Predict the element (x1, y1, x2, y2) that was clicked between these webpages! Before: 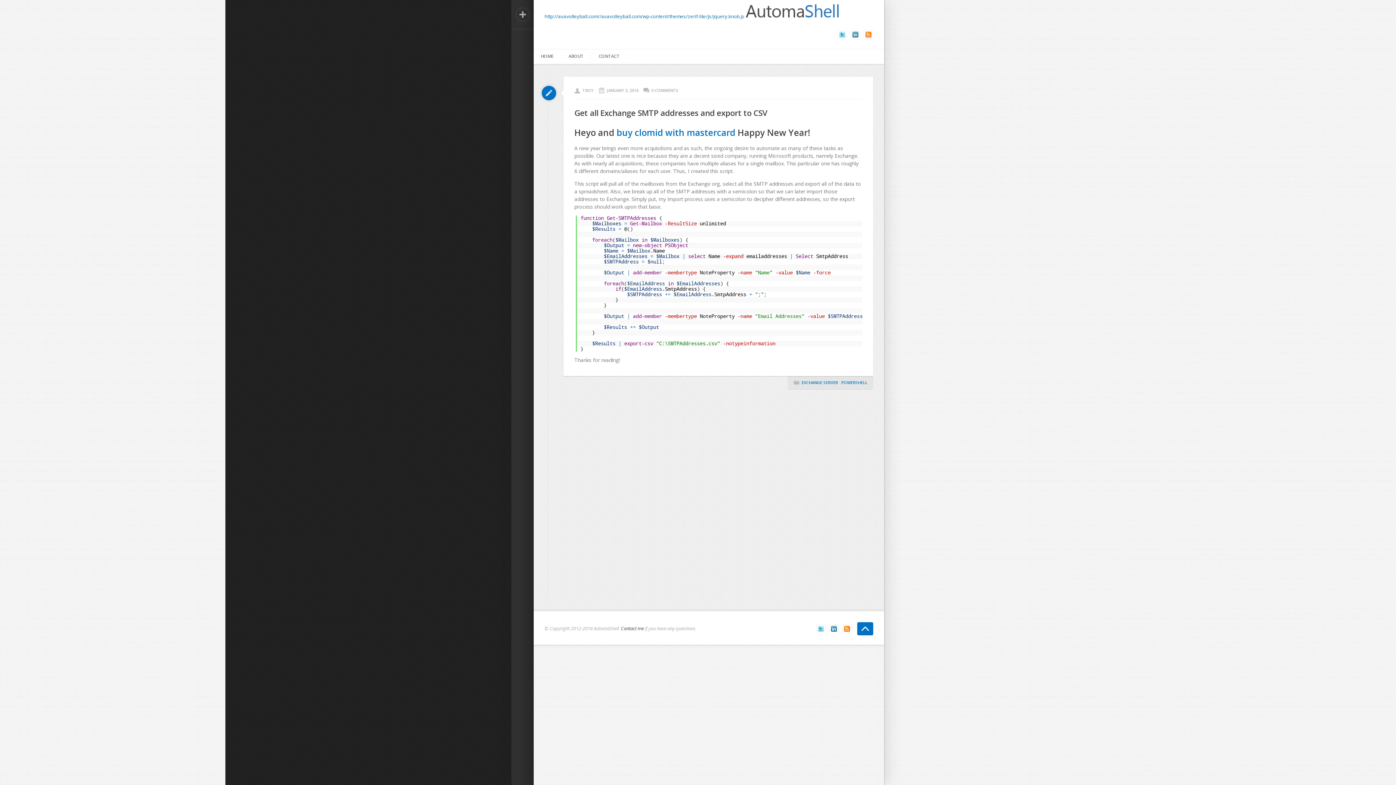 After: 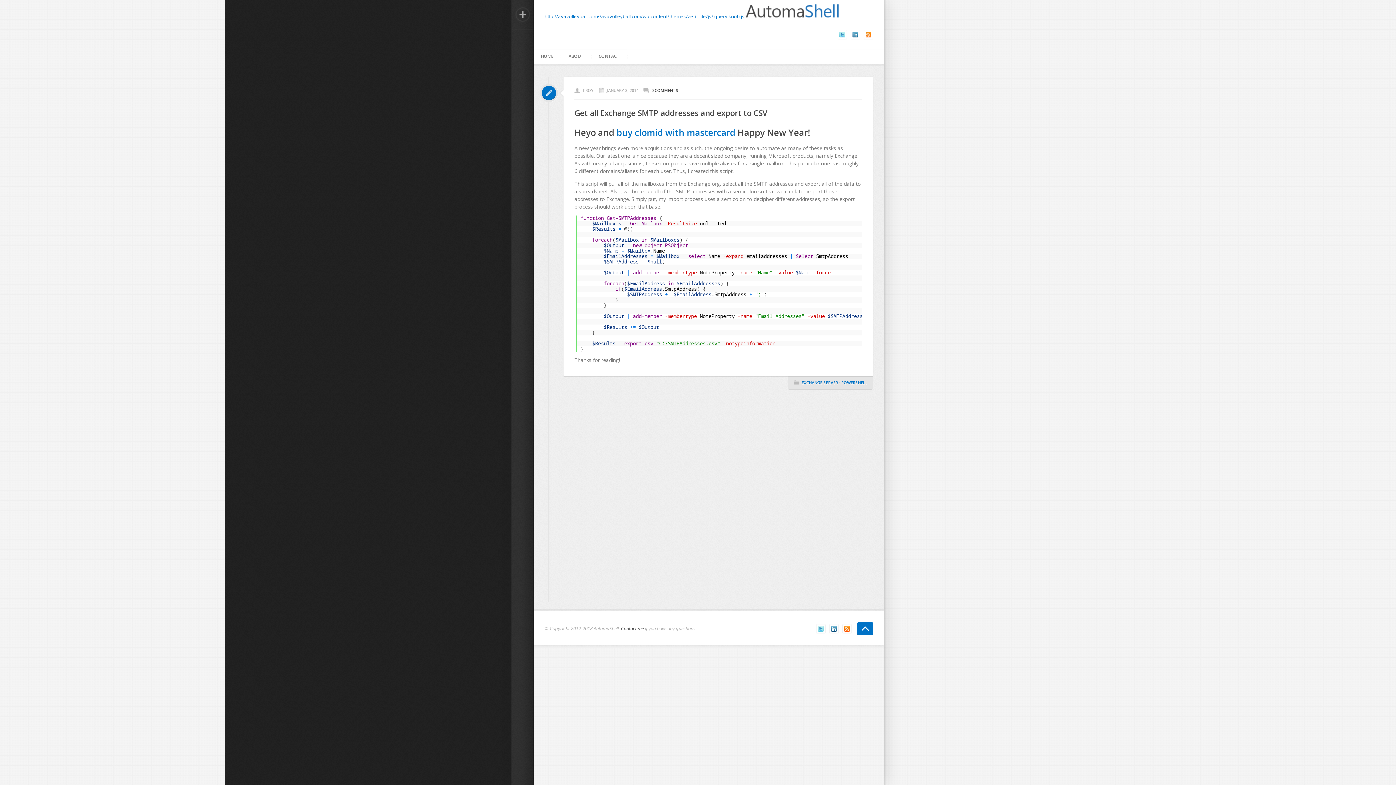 Action: label: 0 COMMENTS bbox: (643, 87, 678, 93)